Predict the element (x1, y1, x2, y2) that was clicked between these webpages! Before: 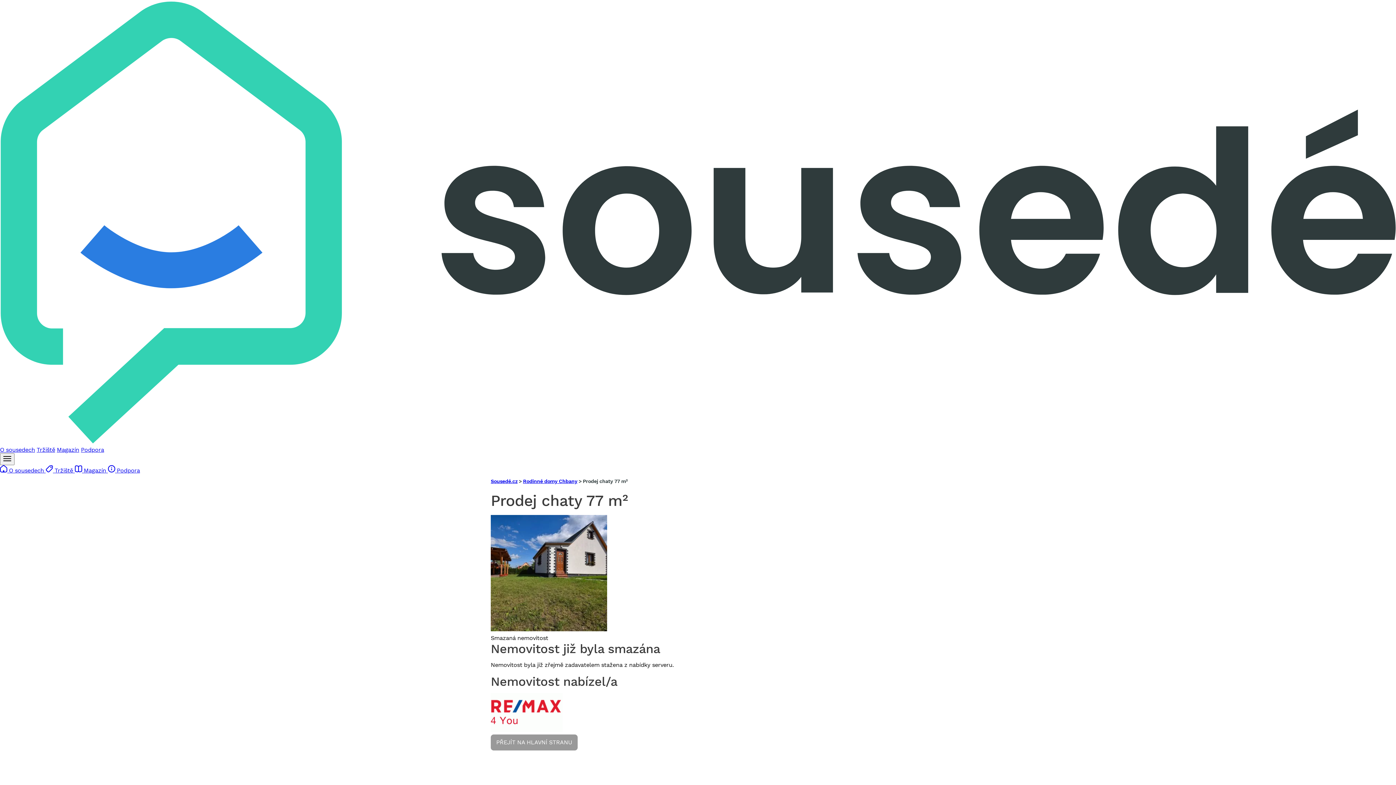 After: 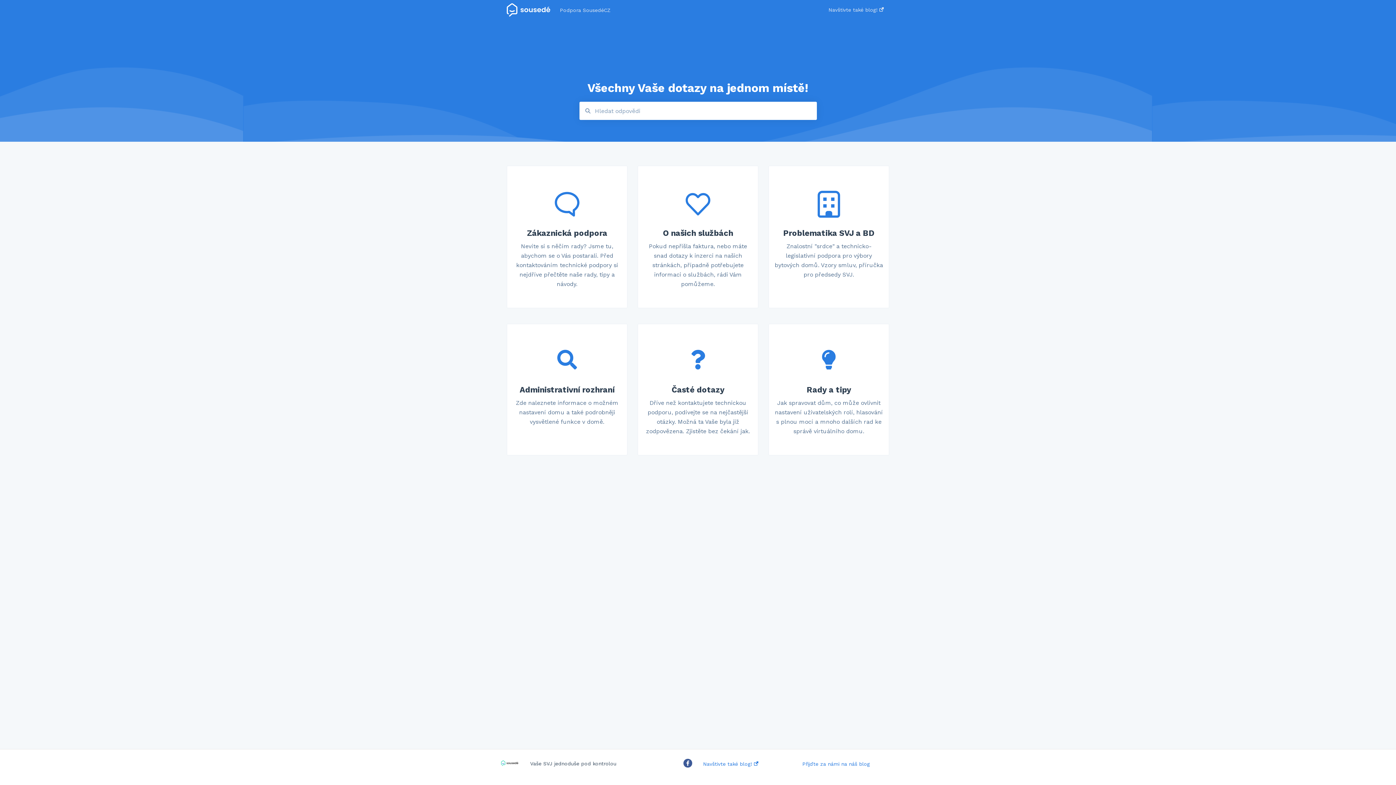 Action: bbox: (80, 446, 104, 453) label: Podpora